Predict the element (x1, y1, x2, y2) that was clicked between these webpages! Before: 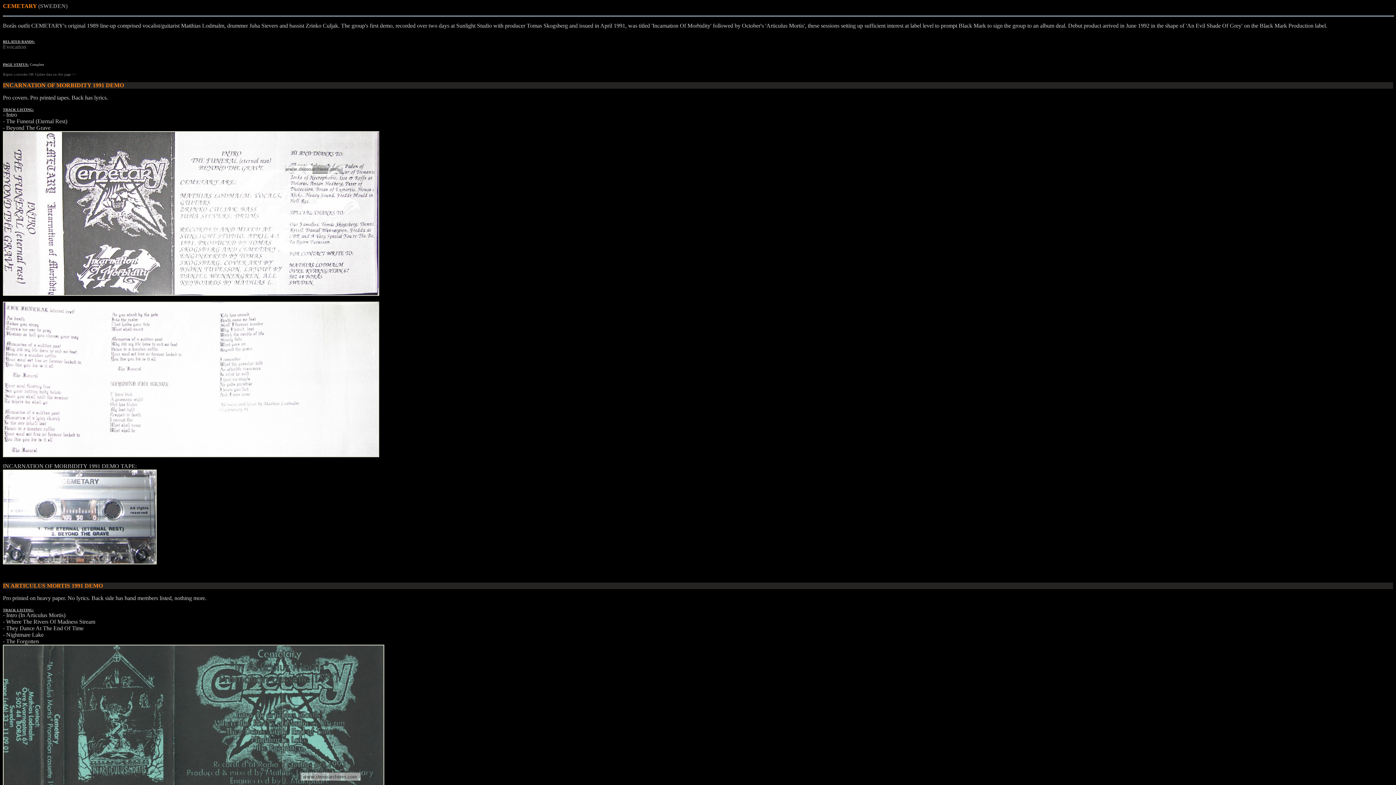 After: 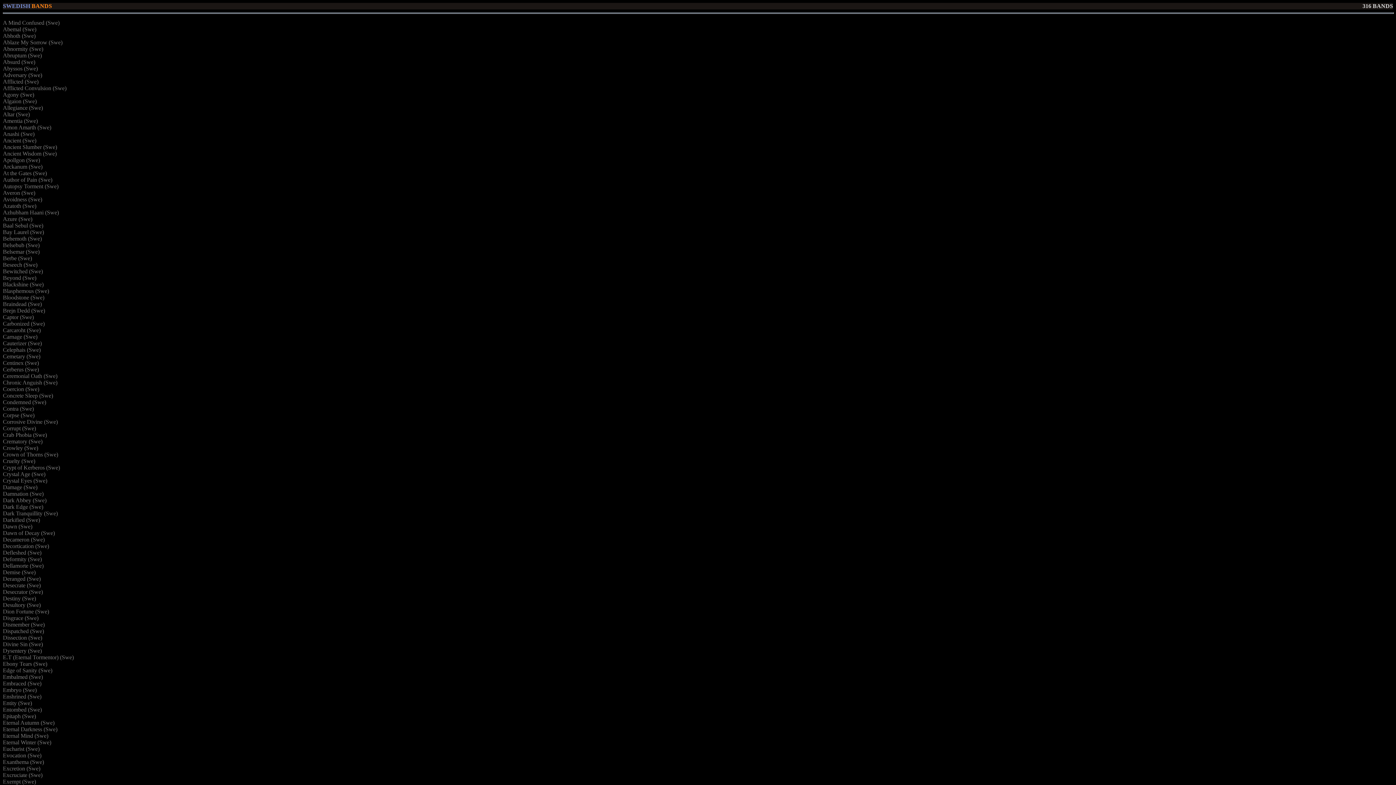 Action: bbox: (38, 2, 67, 9) label: (SWEDEN)